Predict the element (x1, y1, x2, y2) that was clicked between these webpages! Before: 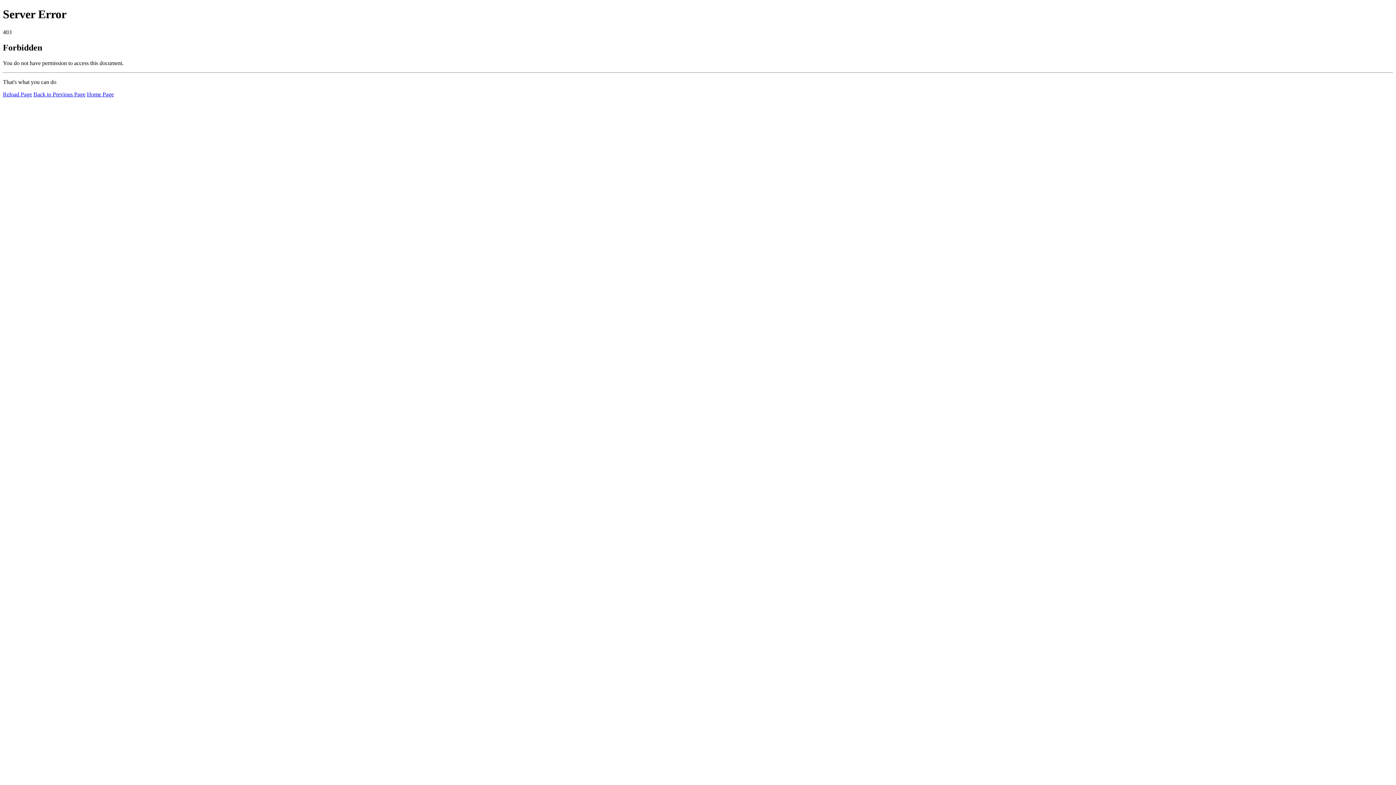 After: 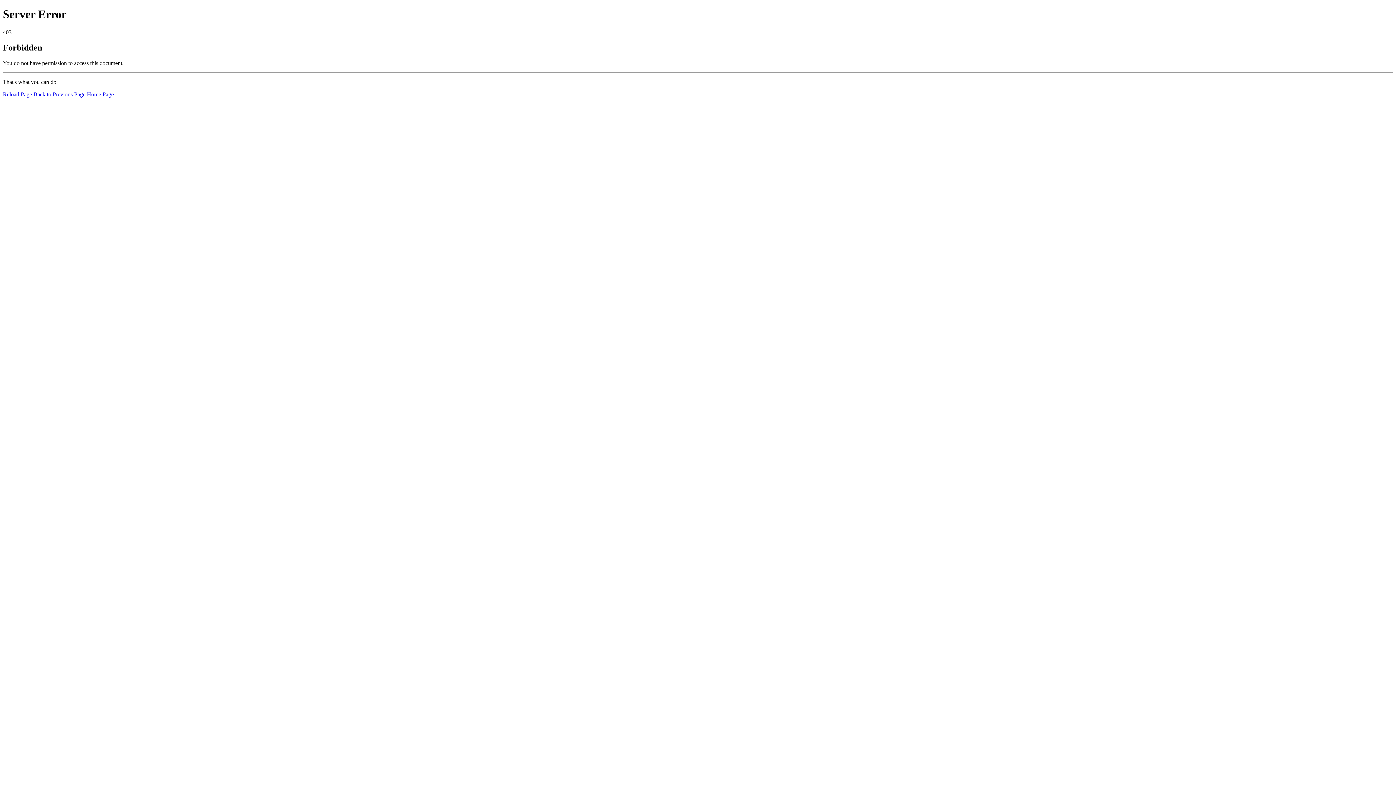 Action: bbox: (86, 91, 113, 97) label: Home Page